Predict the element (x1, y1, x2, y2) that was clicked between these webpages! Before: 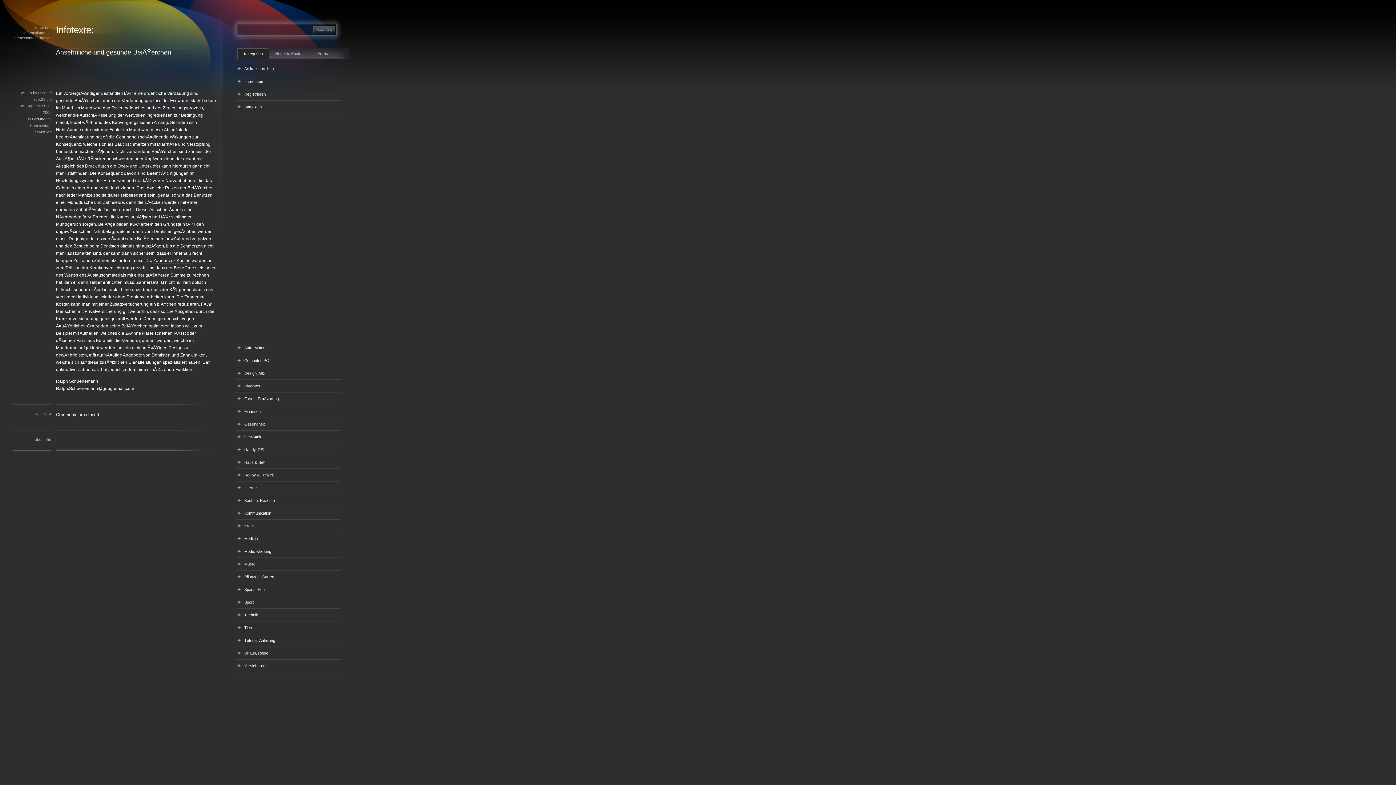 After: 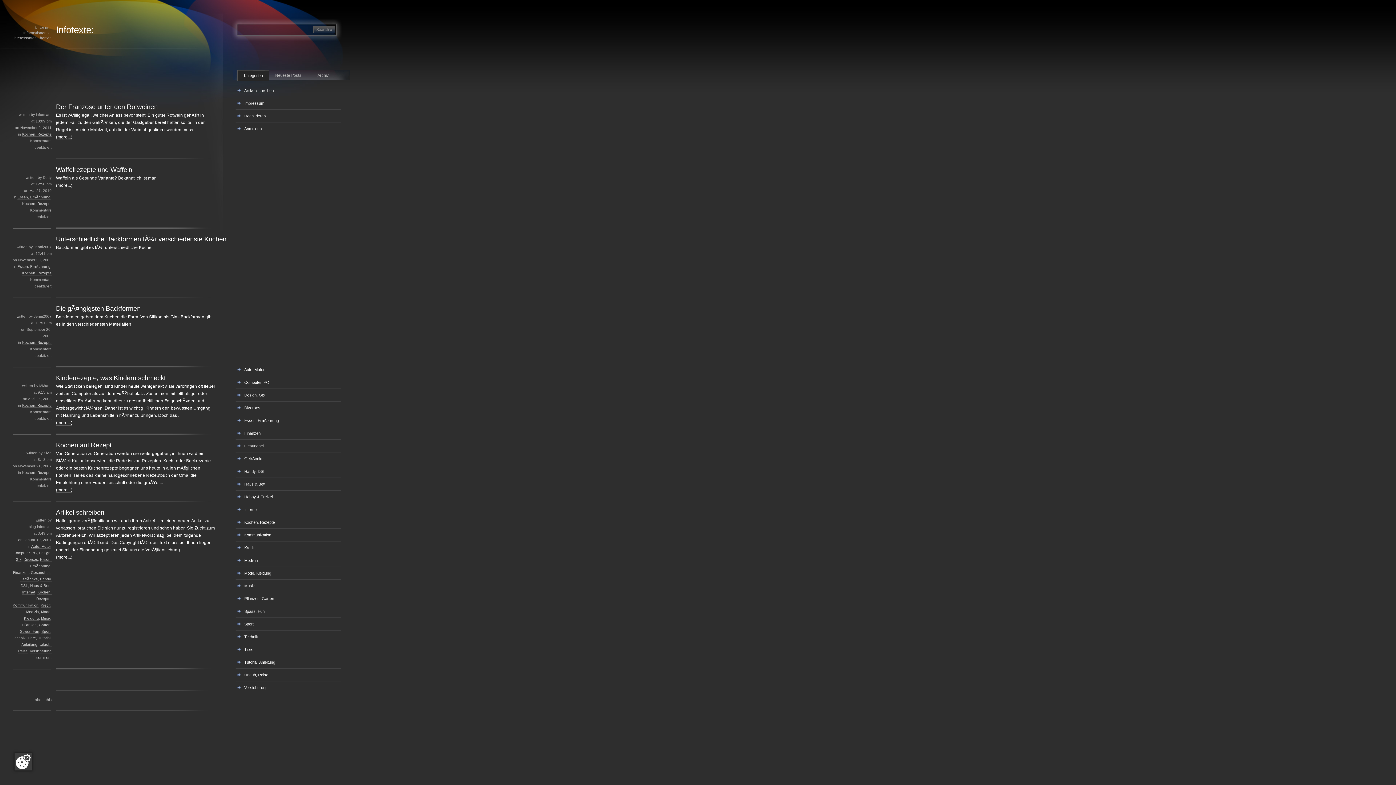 Action: label: Kochen, Rezepte bbox: (235, 494, 346, 506)